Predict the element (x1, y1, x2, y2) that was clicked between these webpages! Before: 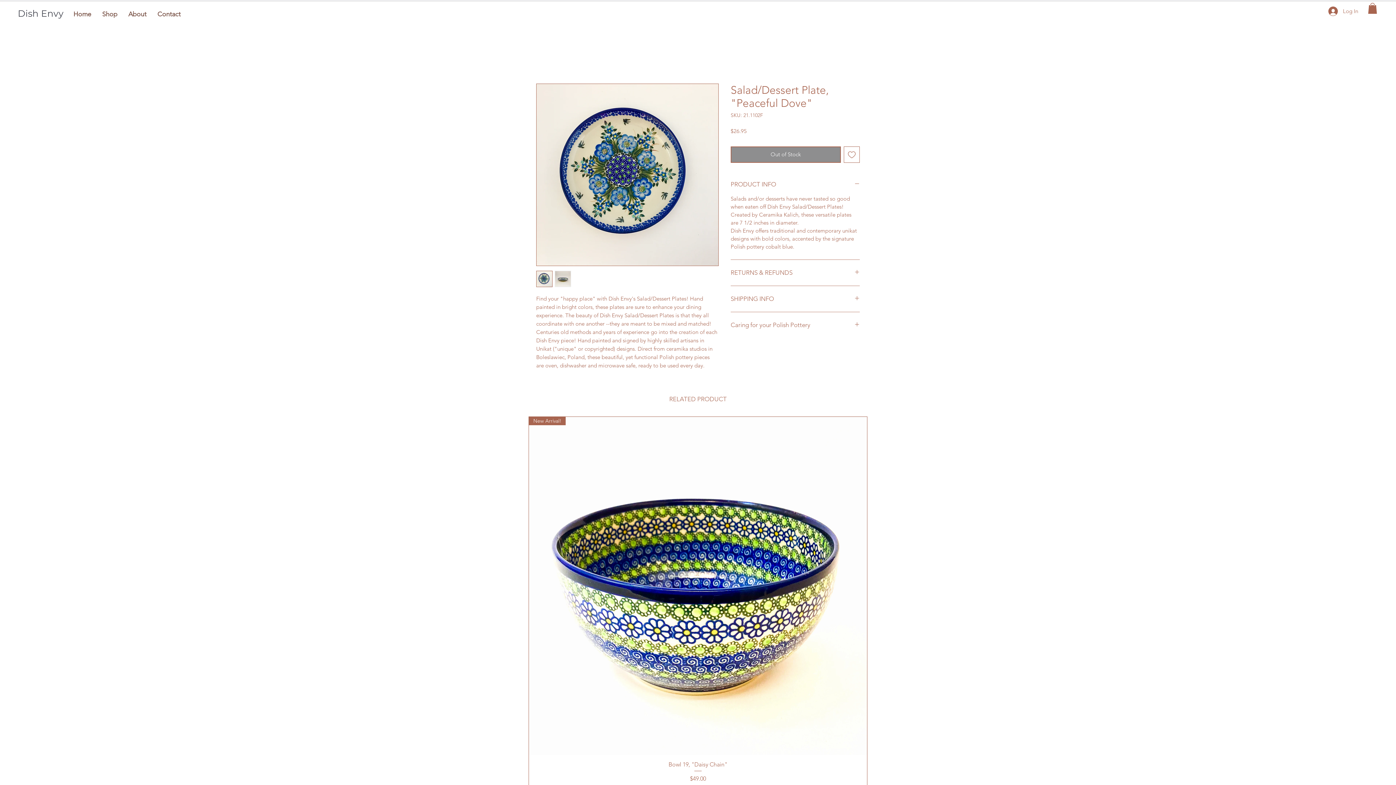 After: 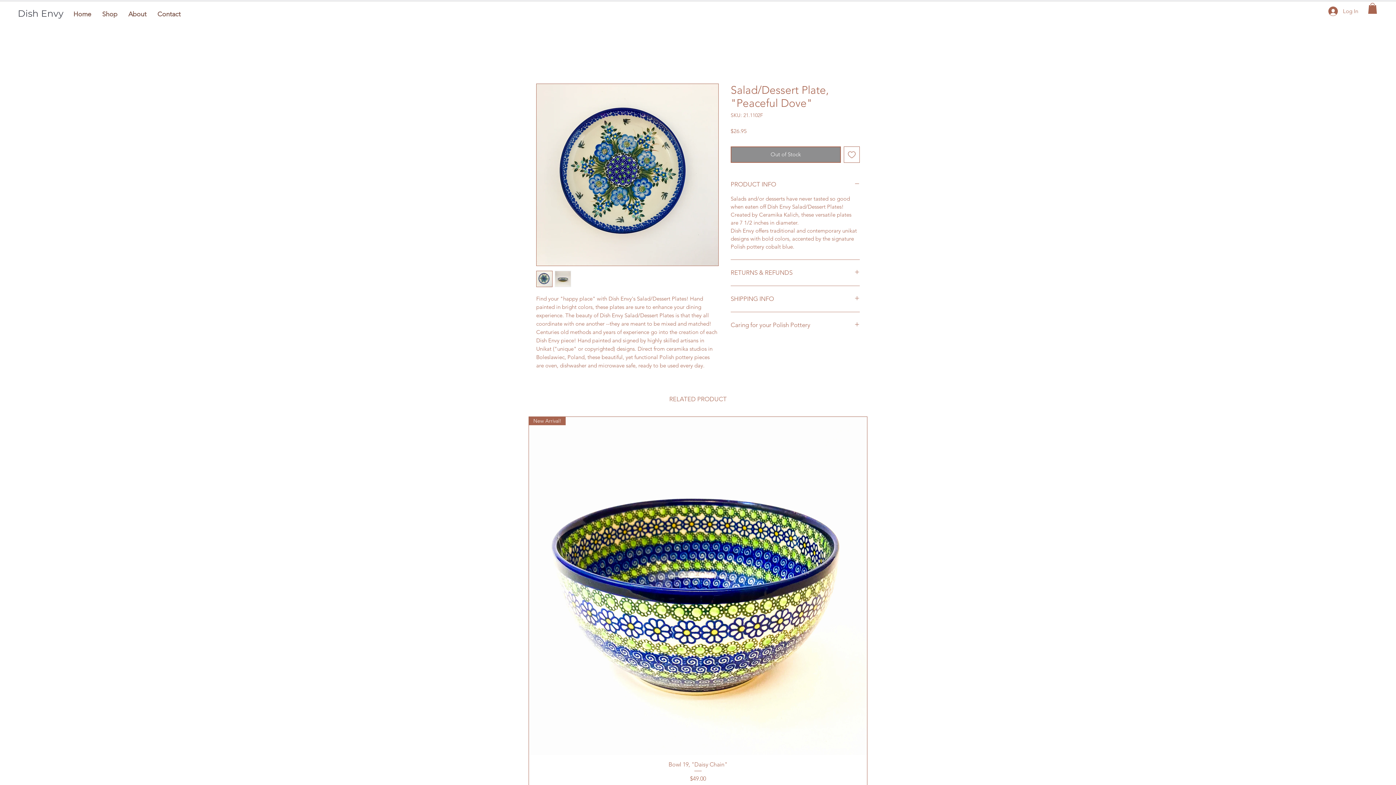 Action: bbox: (536, 270, 552, 287)